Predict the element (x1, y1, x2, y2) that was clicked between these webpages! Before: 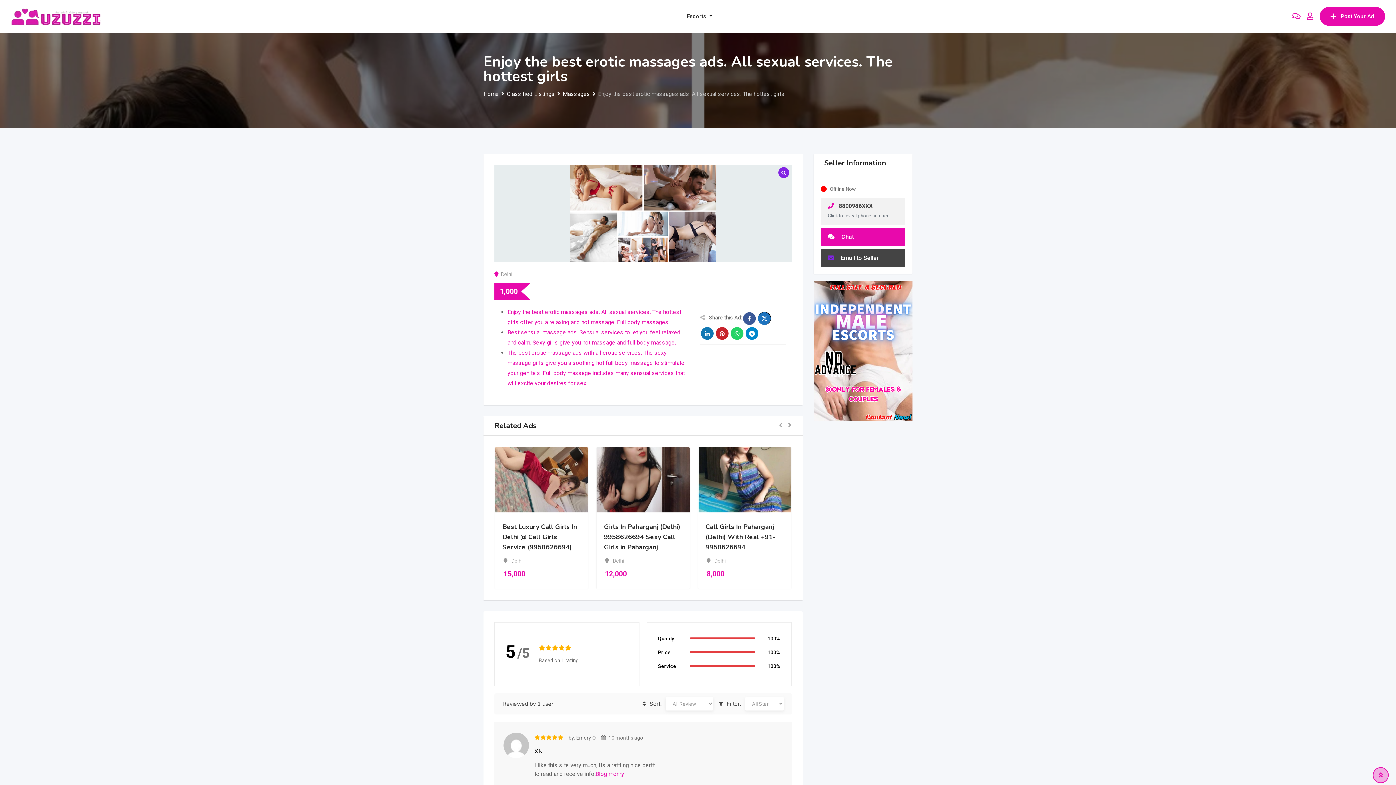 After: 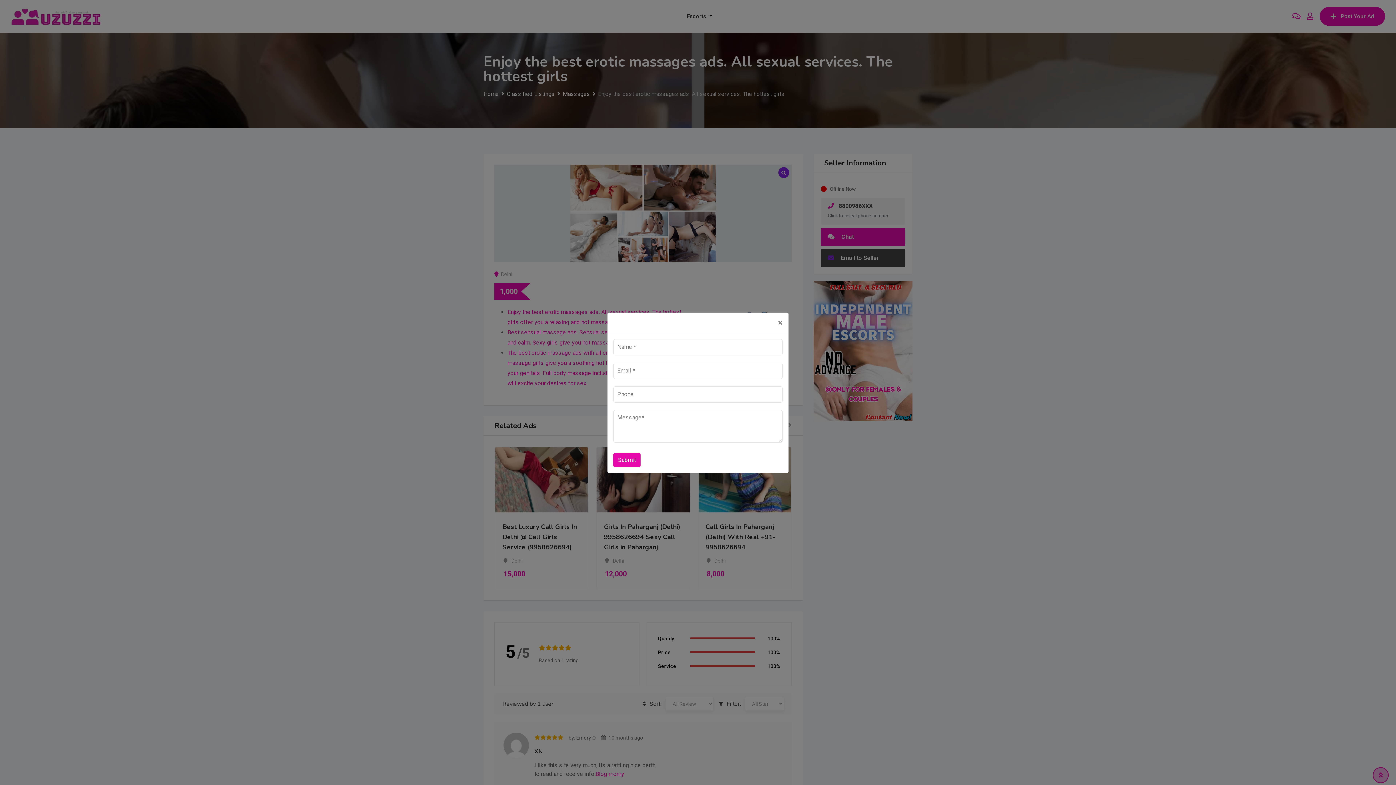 Action: bbox: (820, 249, 905, 266) label:  Email to Seller